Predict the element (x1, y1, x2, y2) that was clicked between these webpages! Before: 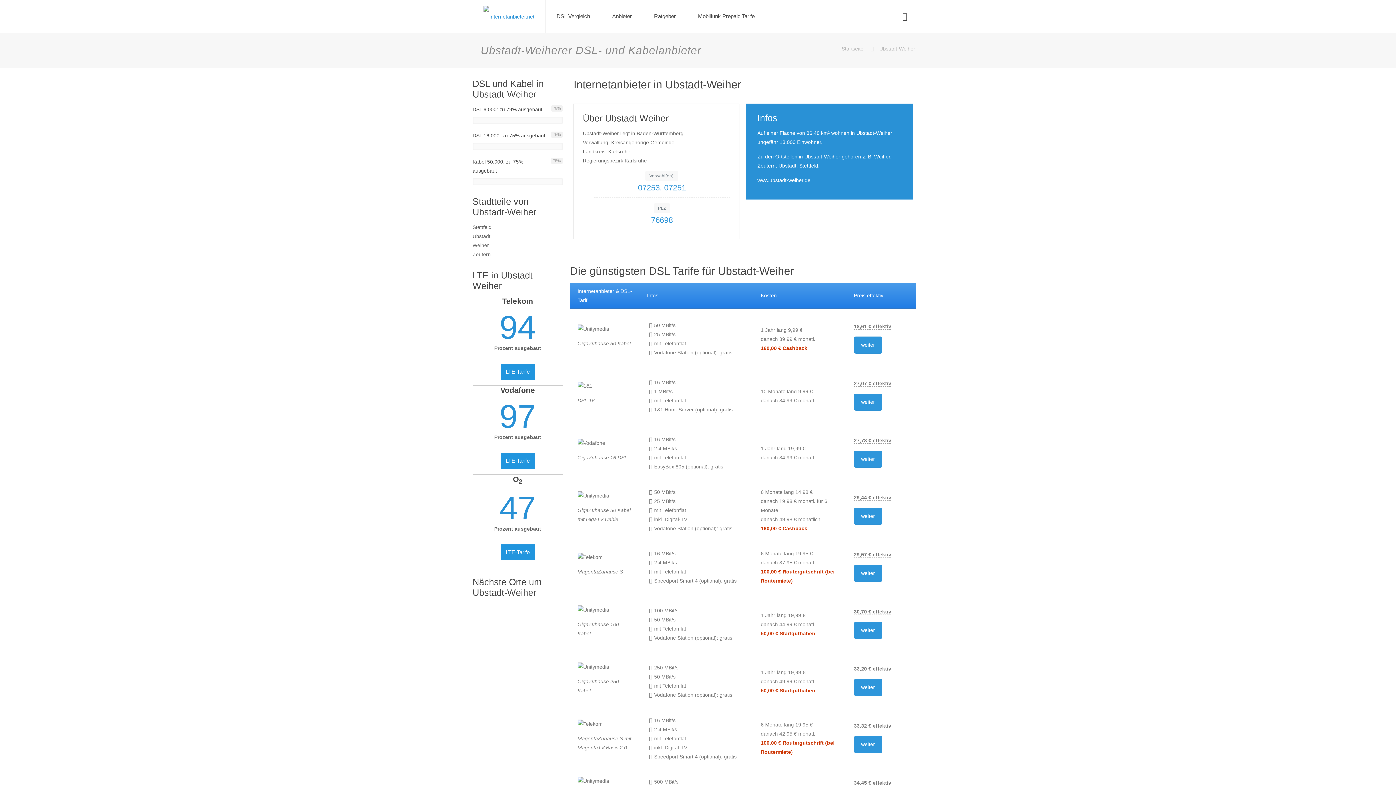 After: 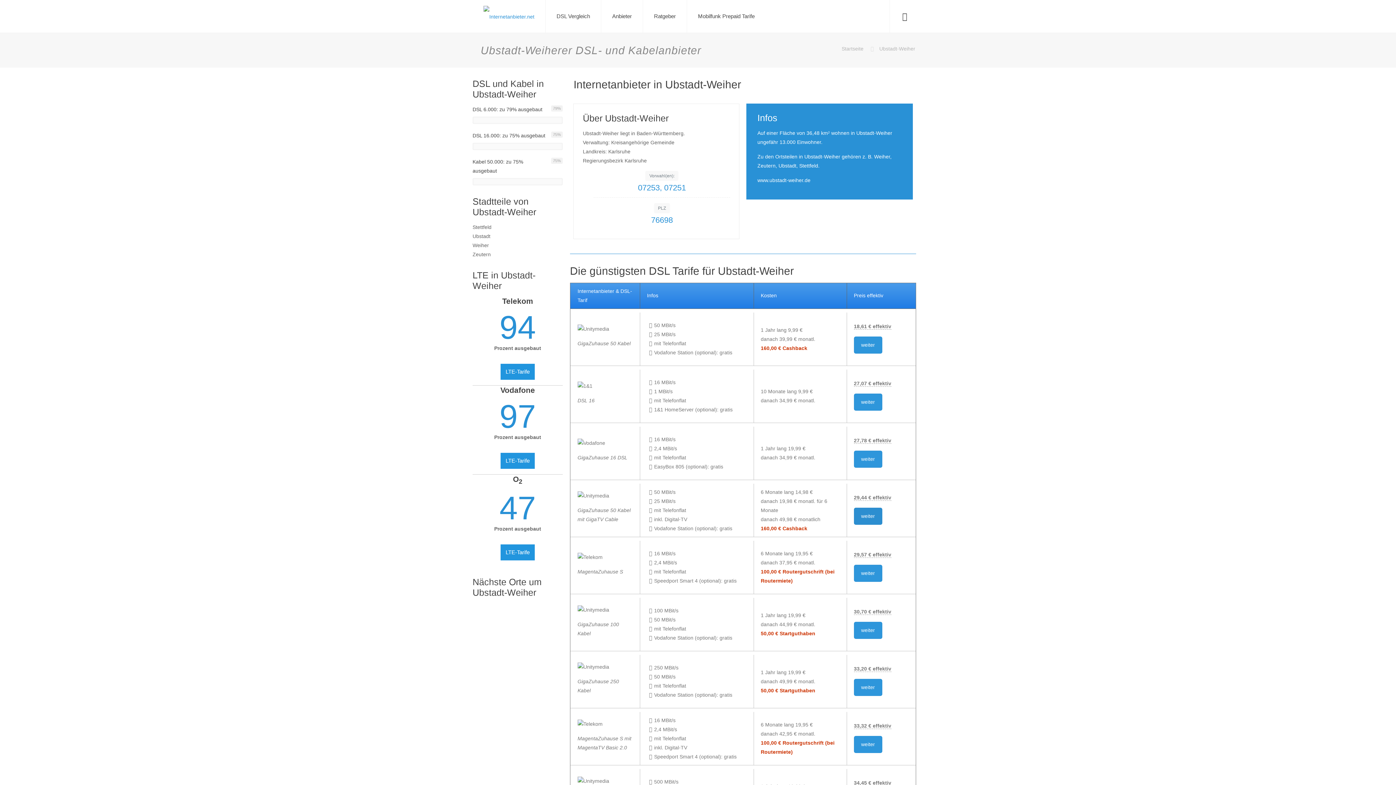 Action: bbox: (854, 508, 882, 525) label: weiter